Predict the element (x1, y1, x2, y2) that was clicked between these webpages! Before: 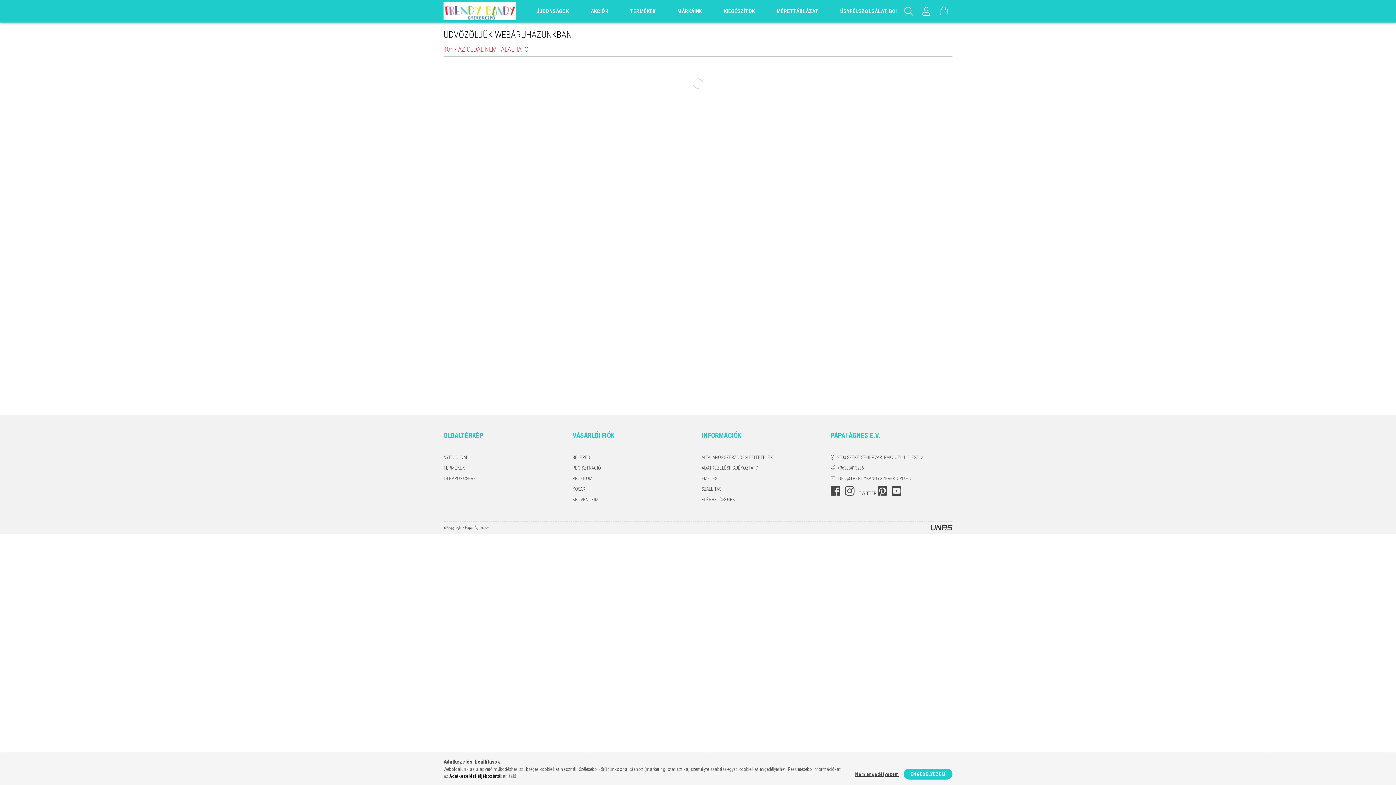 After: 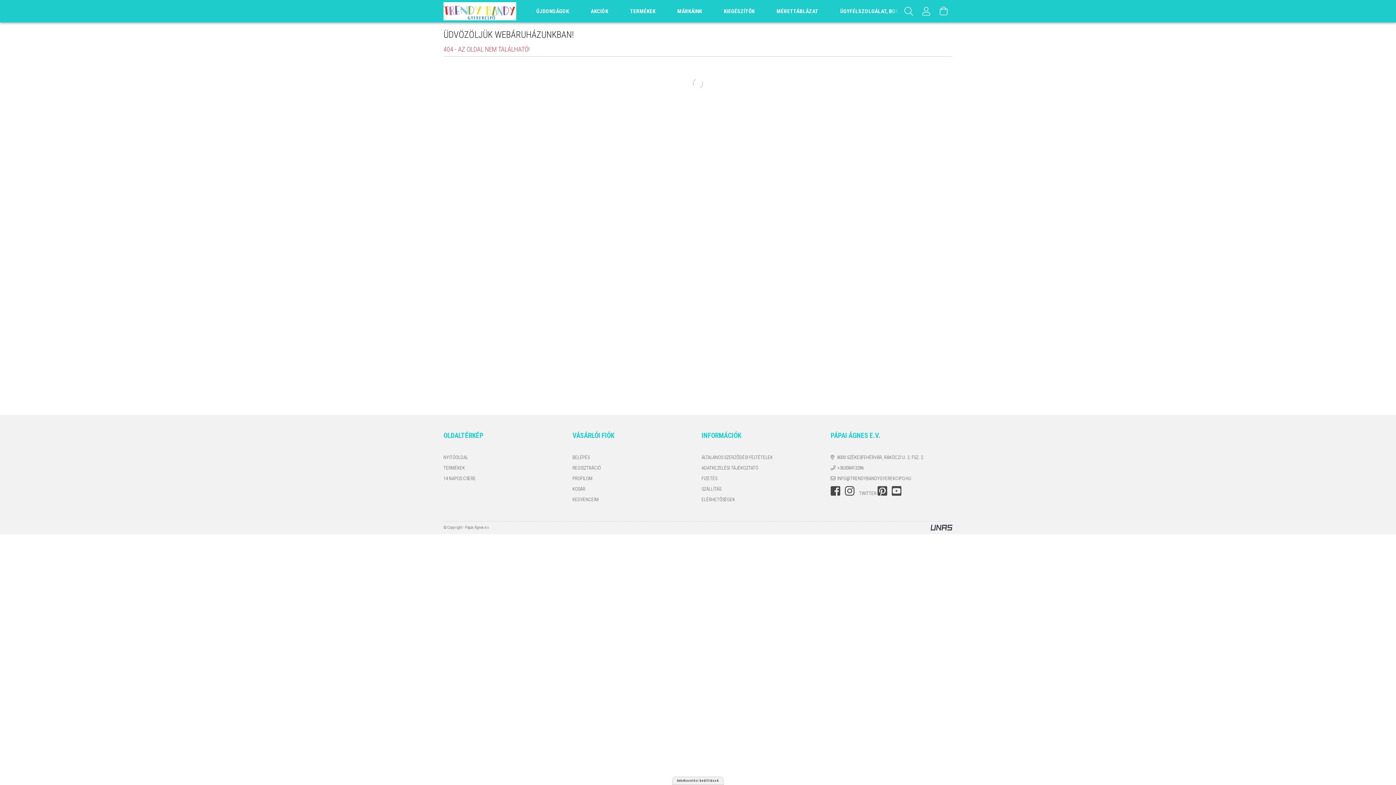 Action: label: ENGEDÉLYEZEM bbox: (903, 769, 952, 780)